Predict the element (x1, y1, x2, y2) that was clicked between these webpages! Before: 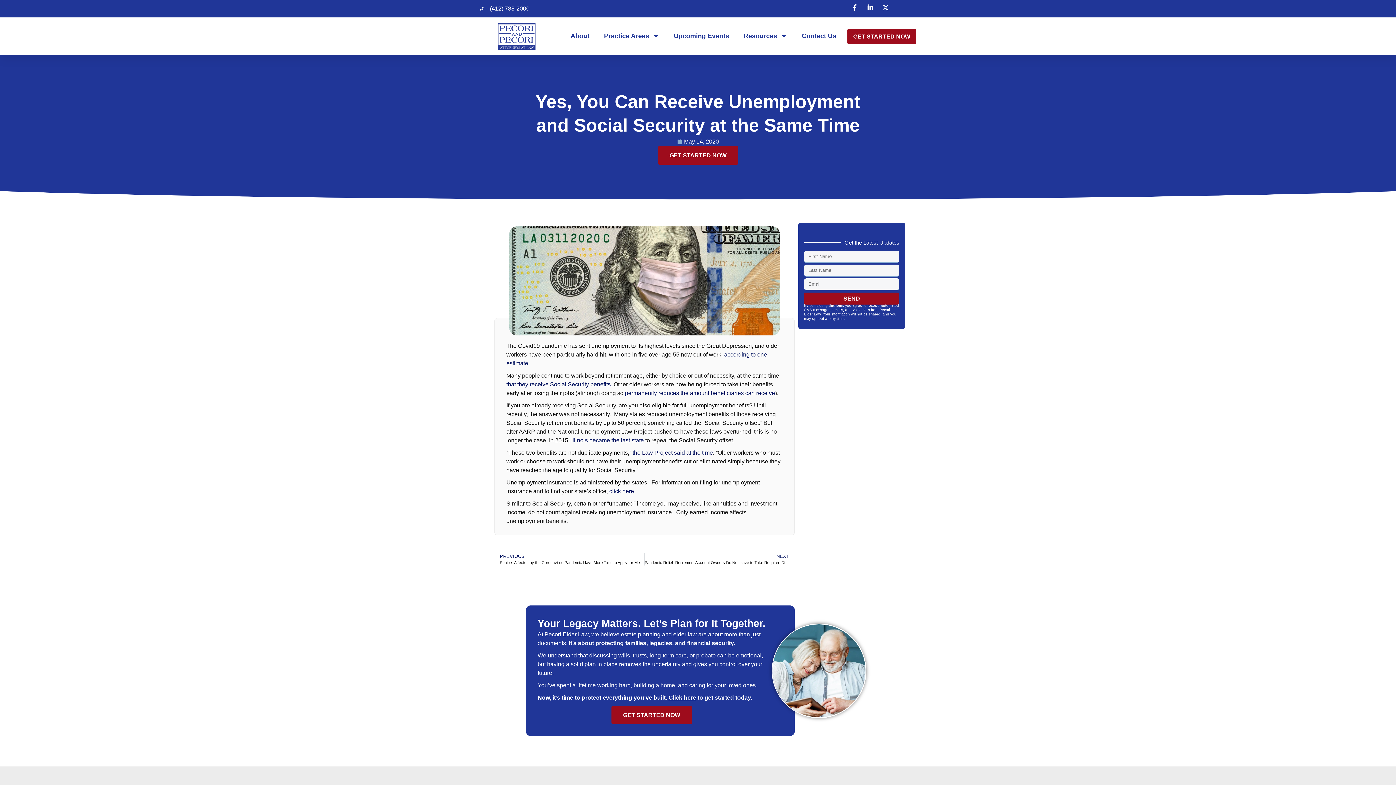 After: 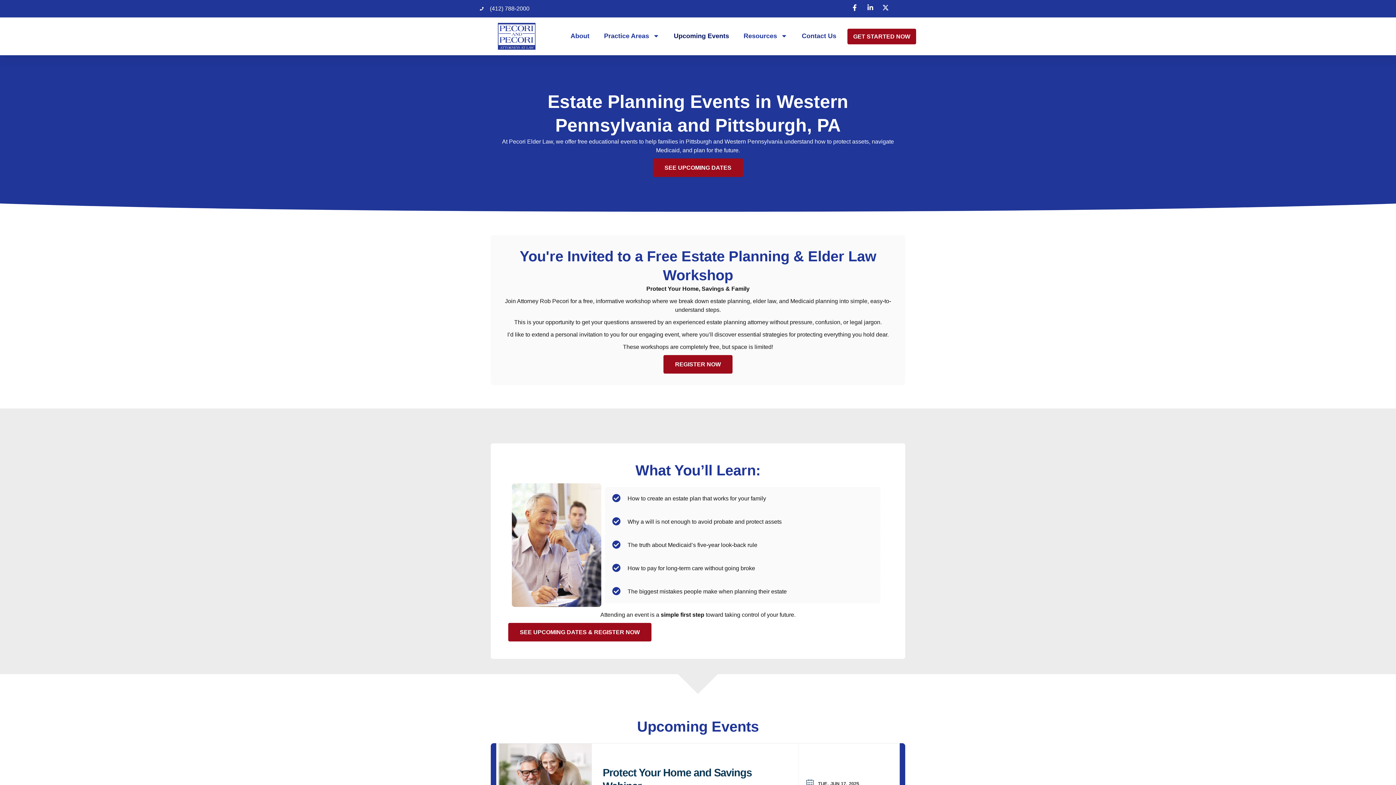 Action: bbox: (666, 32, 736, 39) label: Upcoming Events